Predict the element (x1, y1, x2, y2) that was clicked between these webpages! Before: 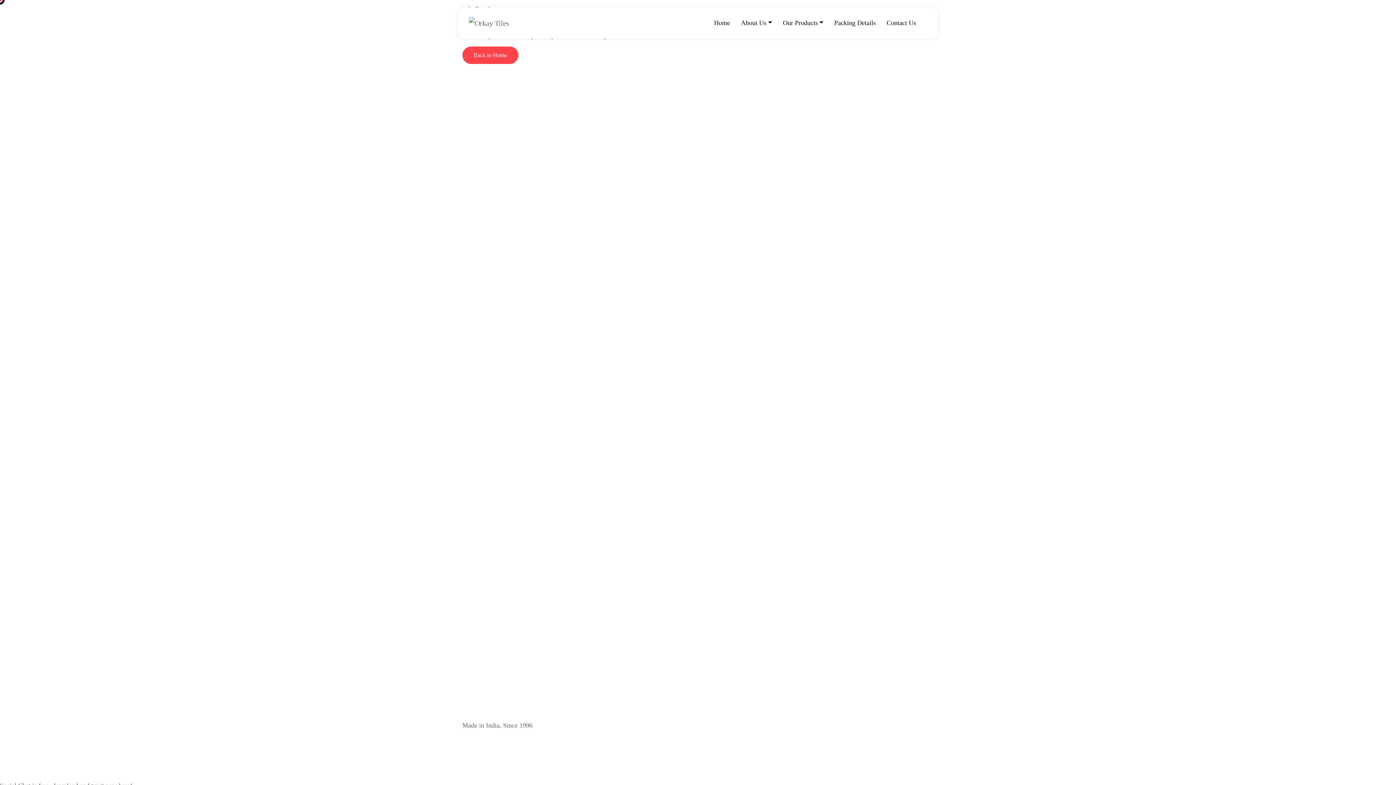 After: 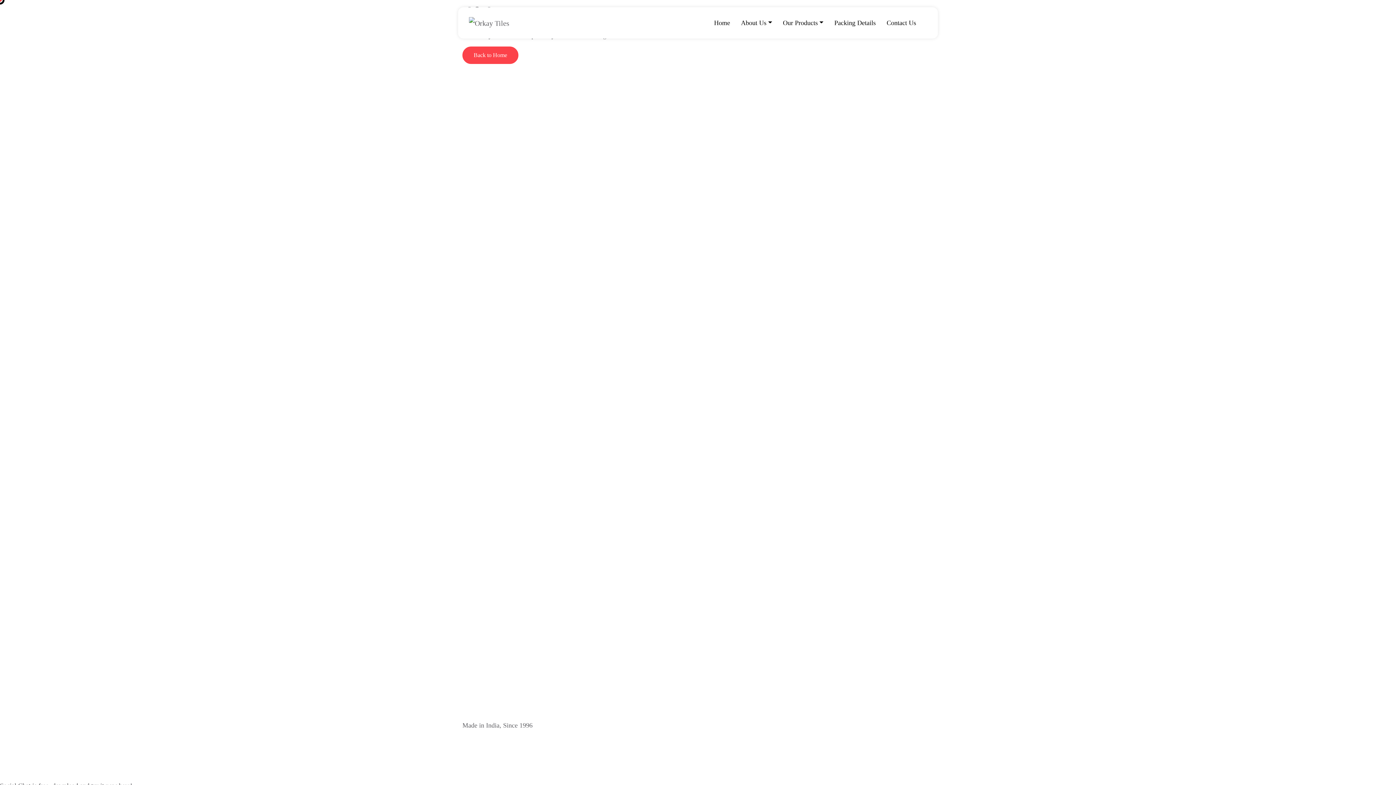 Action: bbox: (462, 704, 509, 711) label: +91 98256 00183